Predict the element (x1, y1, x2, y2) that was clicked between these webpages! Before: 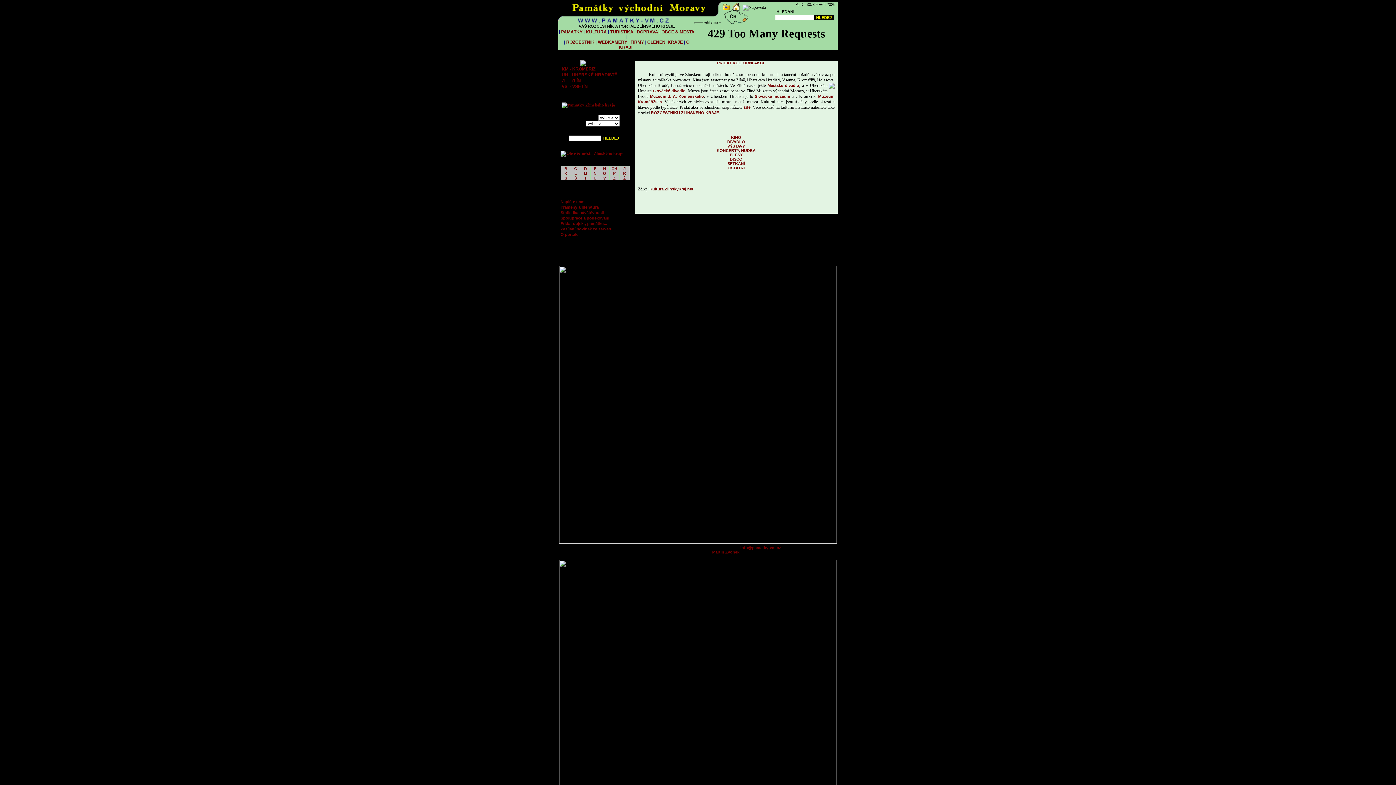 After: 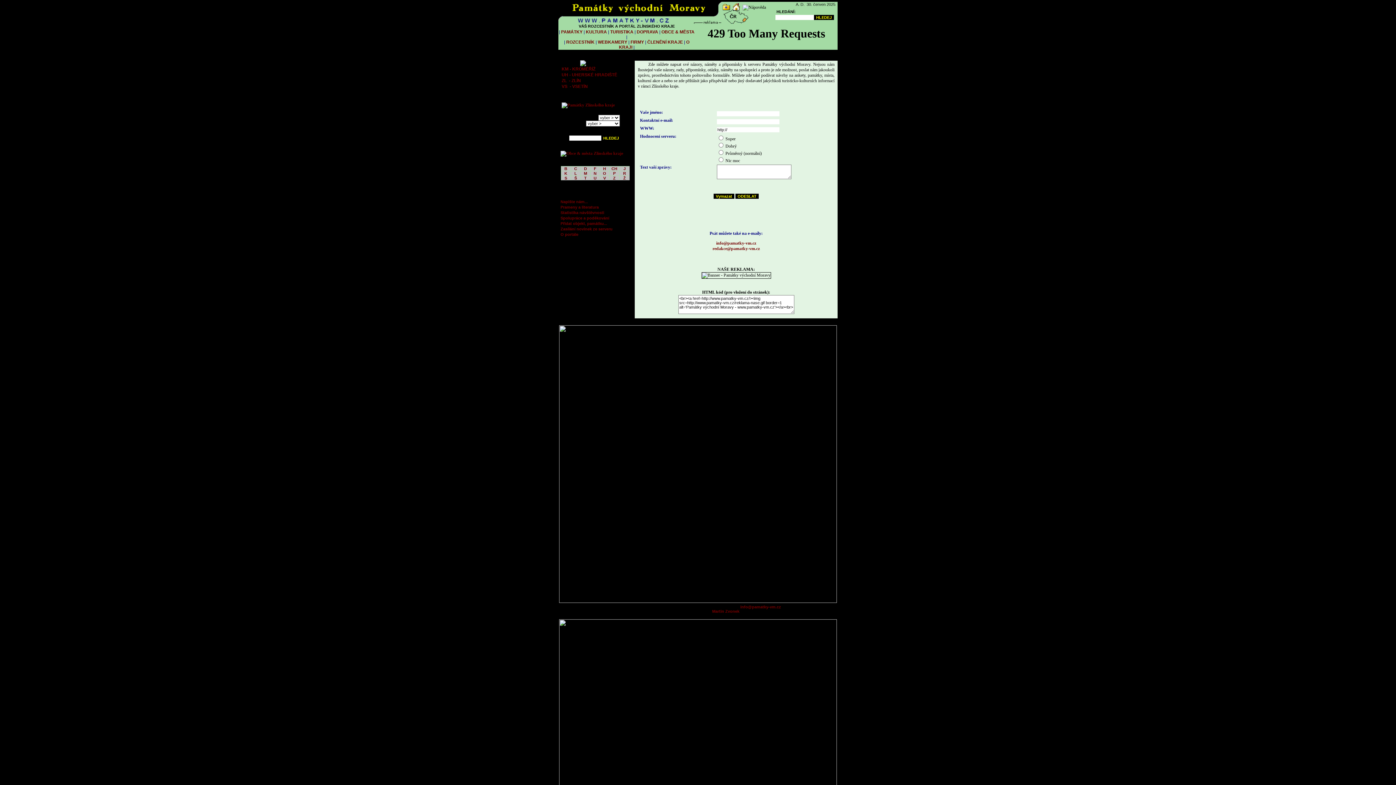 Action: bbox: (560, 199, 588, 204) label: Napište nám...